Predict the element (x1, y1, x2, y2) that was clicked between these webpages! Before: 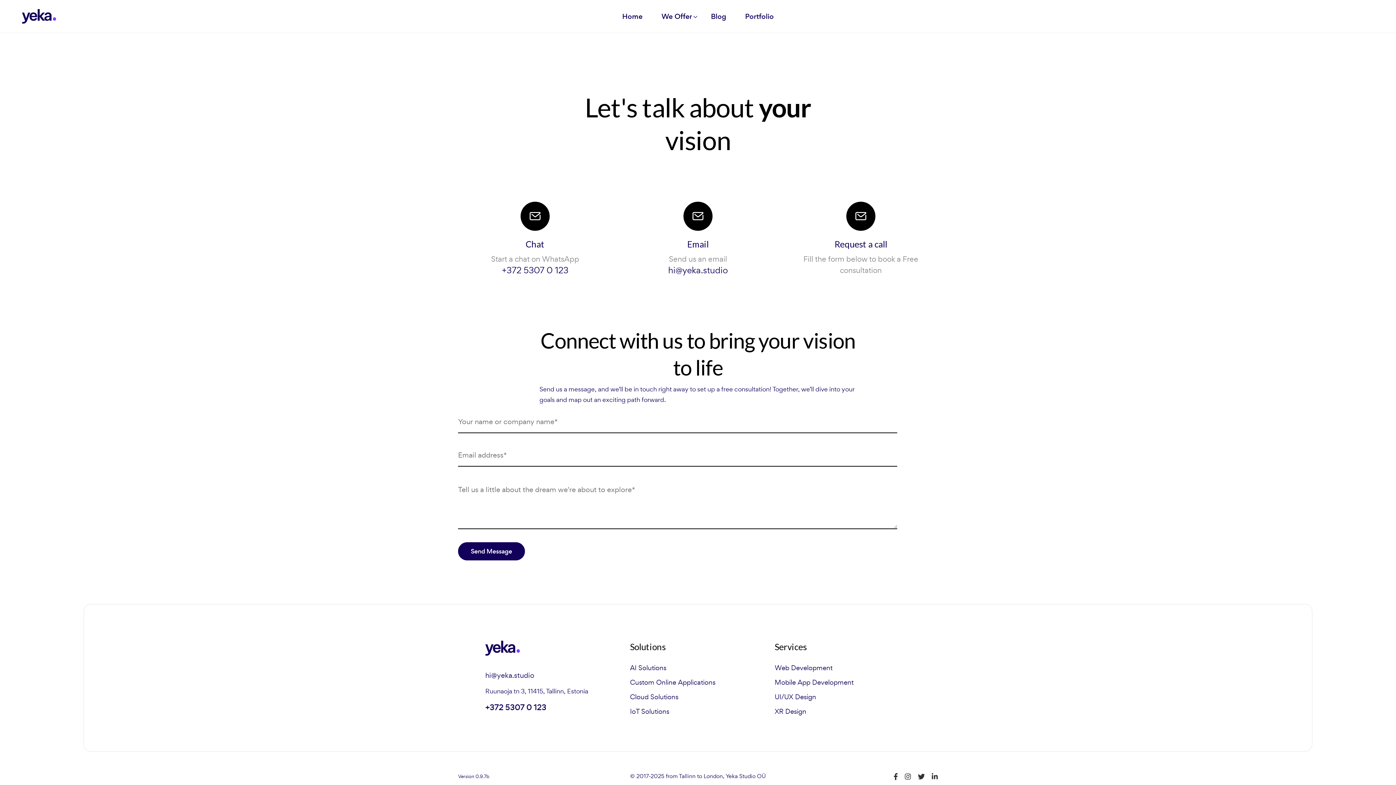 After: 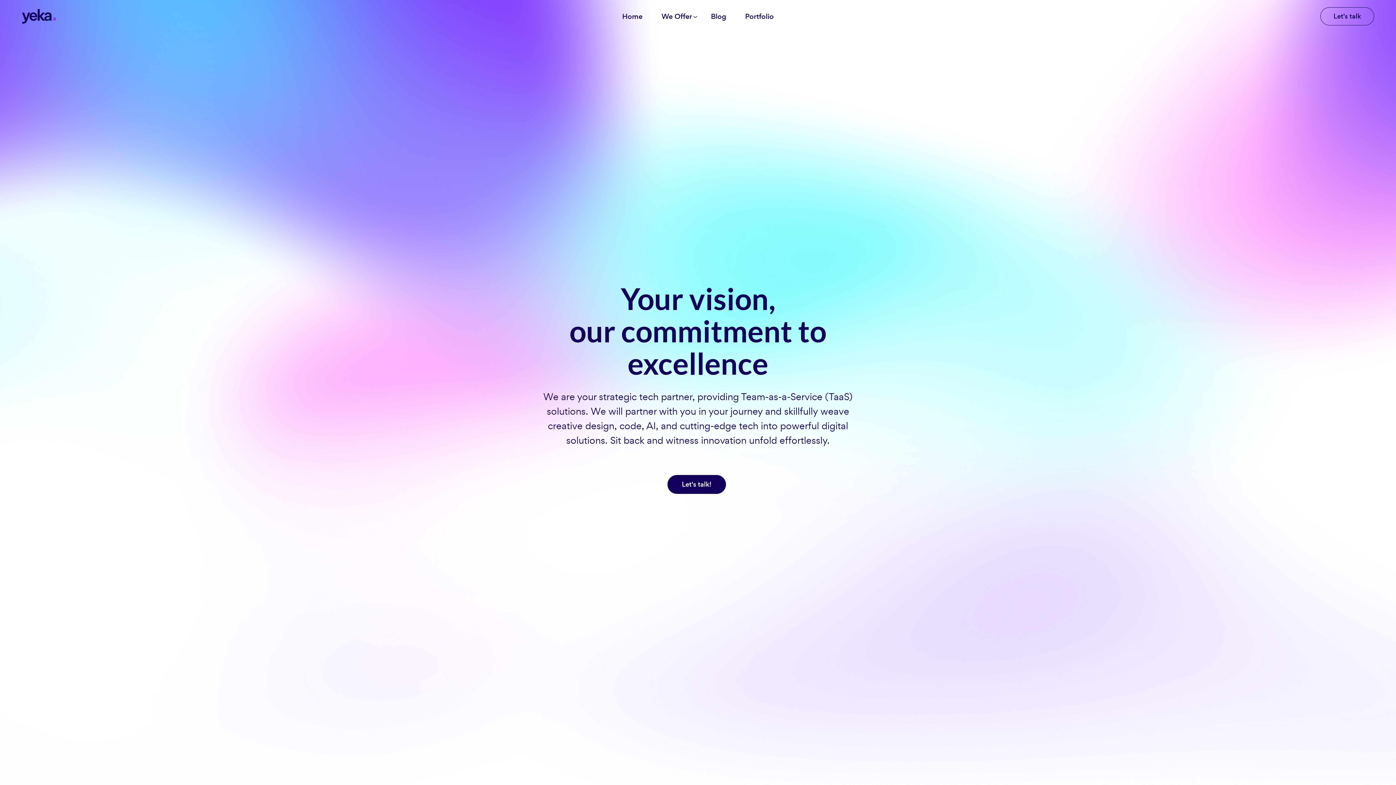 Action: bbox: (485, 641, 520, 655)